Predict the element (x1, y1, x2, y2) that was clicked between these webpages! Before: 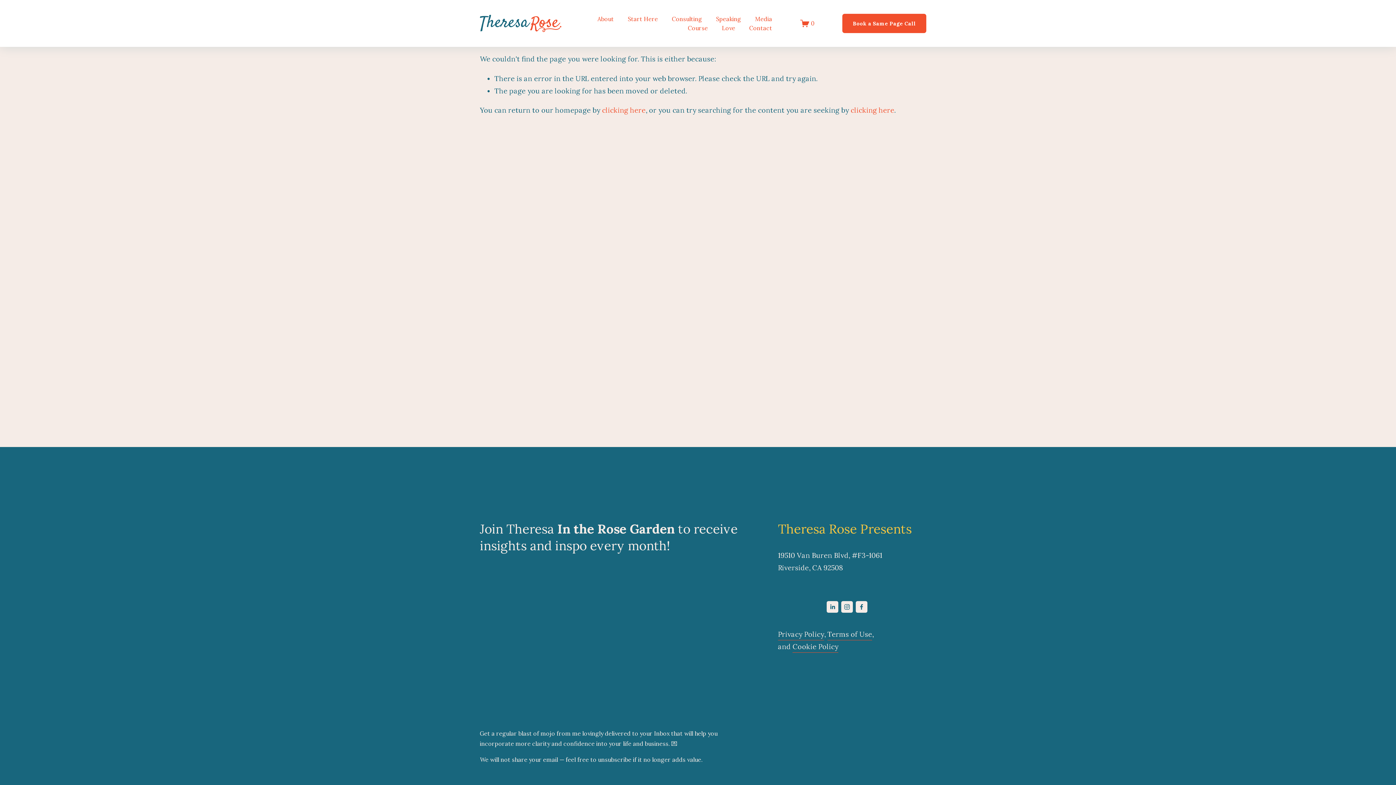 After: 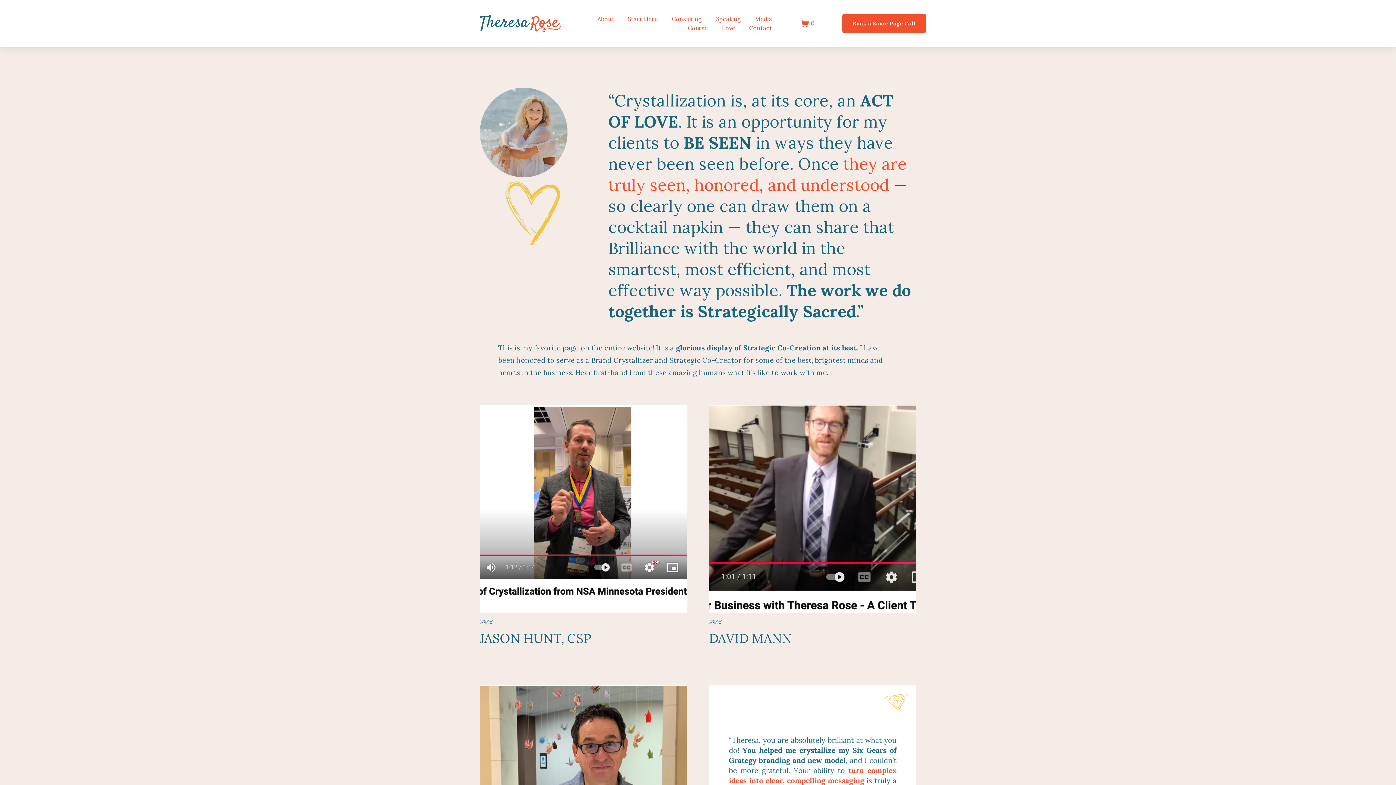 Action: label: Love bbox: (722, 23, 735, 32)